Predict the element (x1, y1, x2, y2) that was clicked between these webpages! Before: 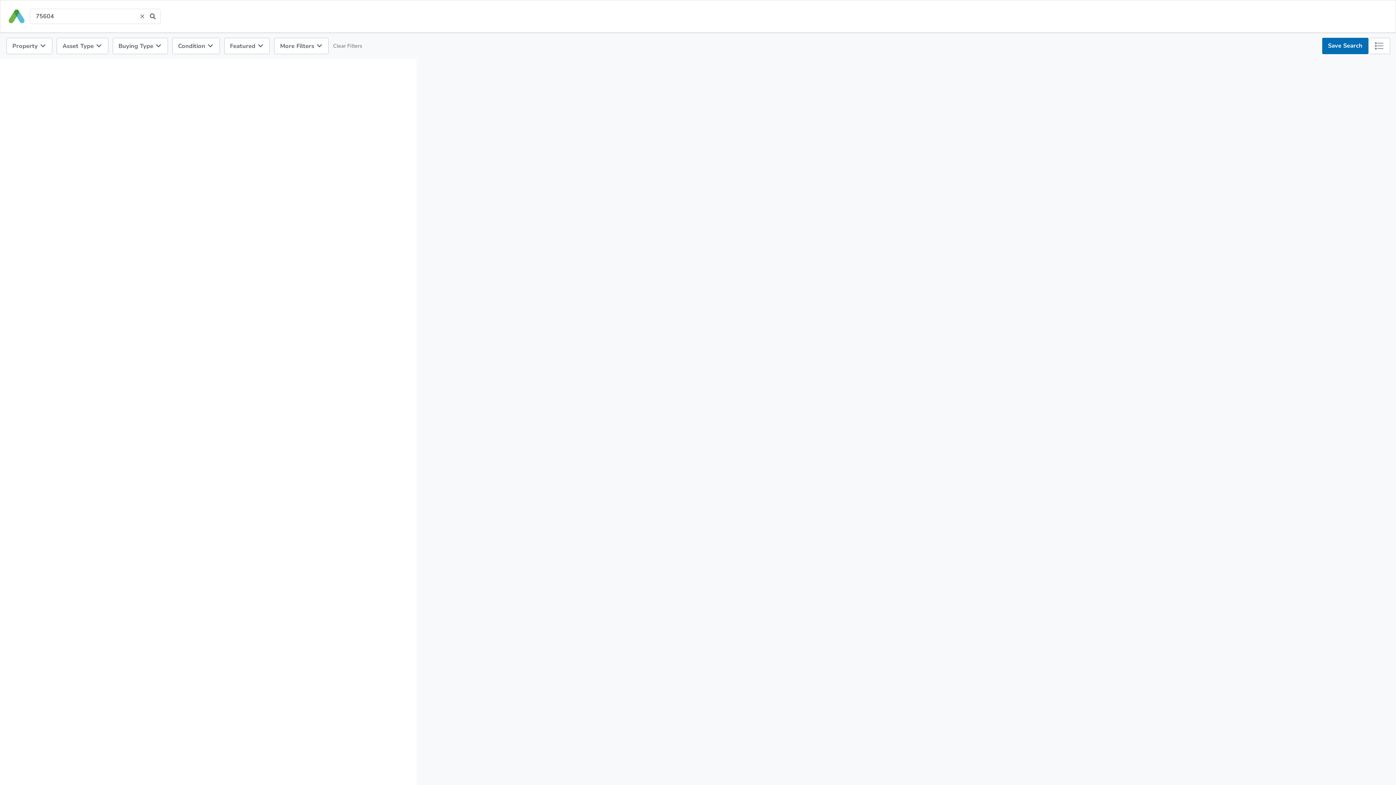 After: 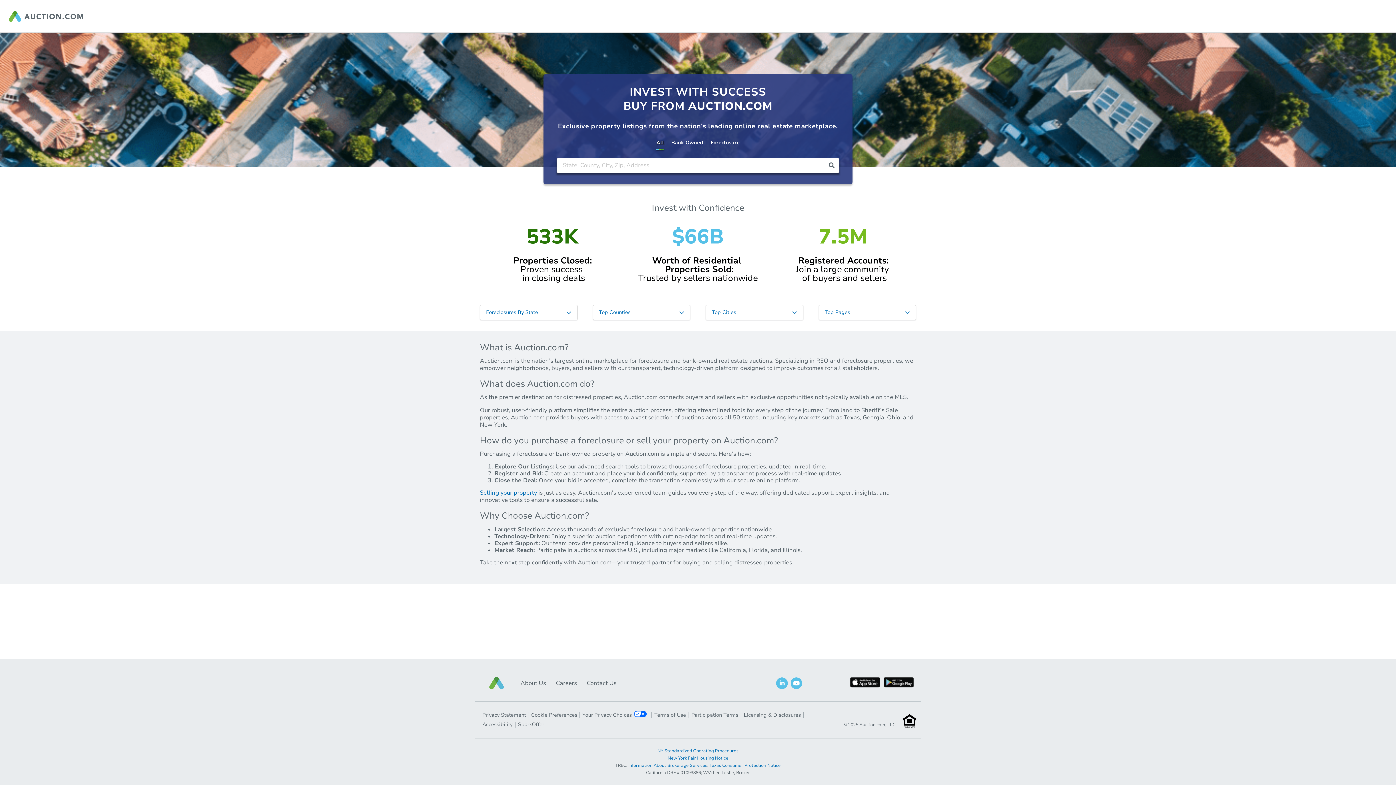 Action: bbox: (4, 0, 28, 32)